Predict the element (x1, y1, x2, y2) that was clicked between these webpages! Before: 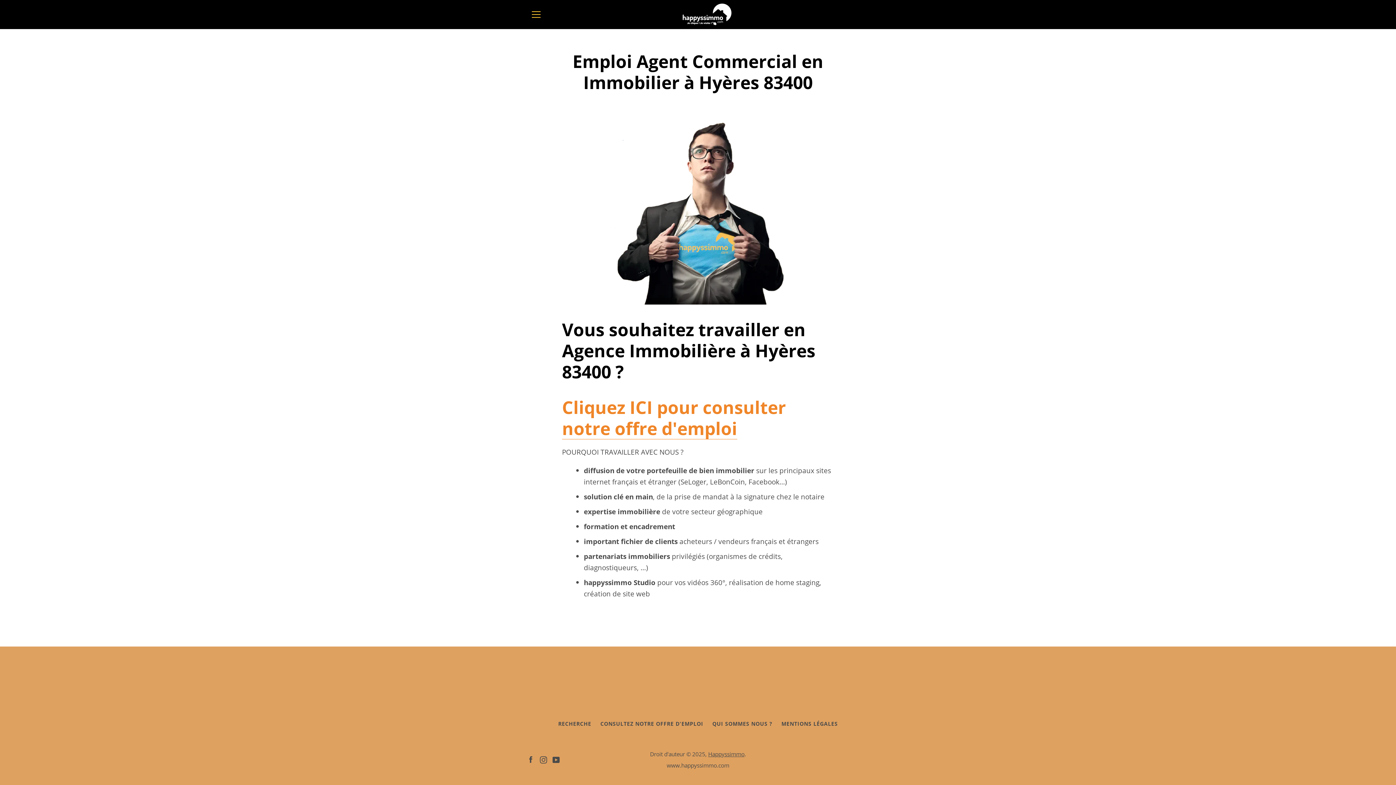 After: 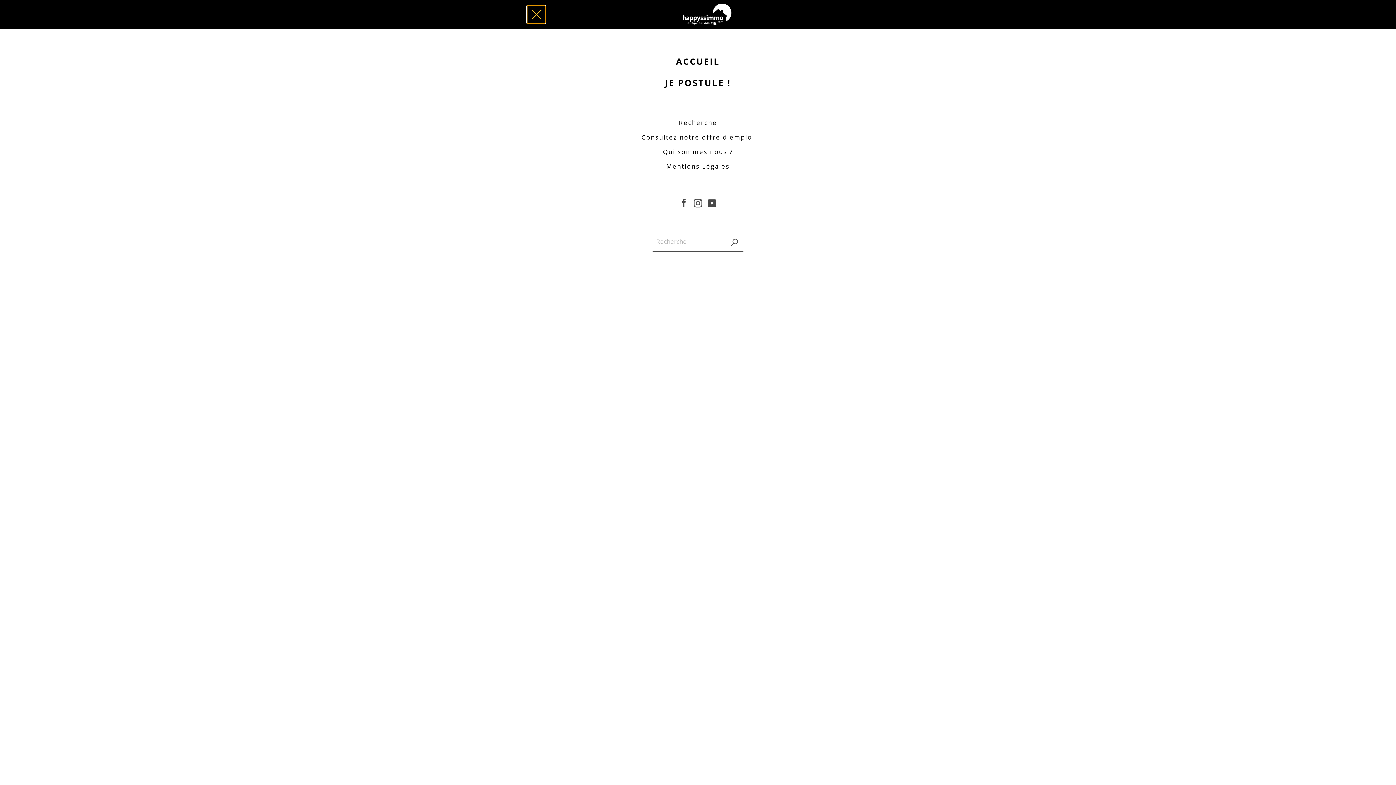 Action: bbox: (527, 5, 545, 23) label: MENU